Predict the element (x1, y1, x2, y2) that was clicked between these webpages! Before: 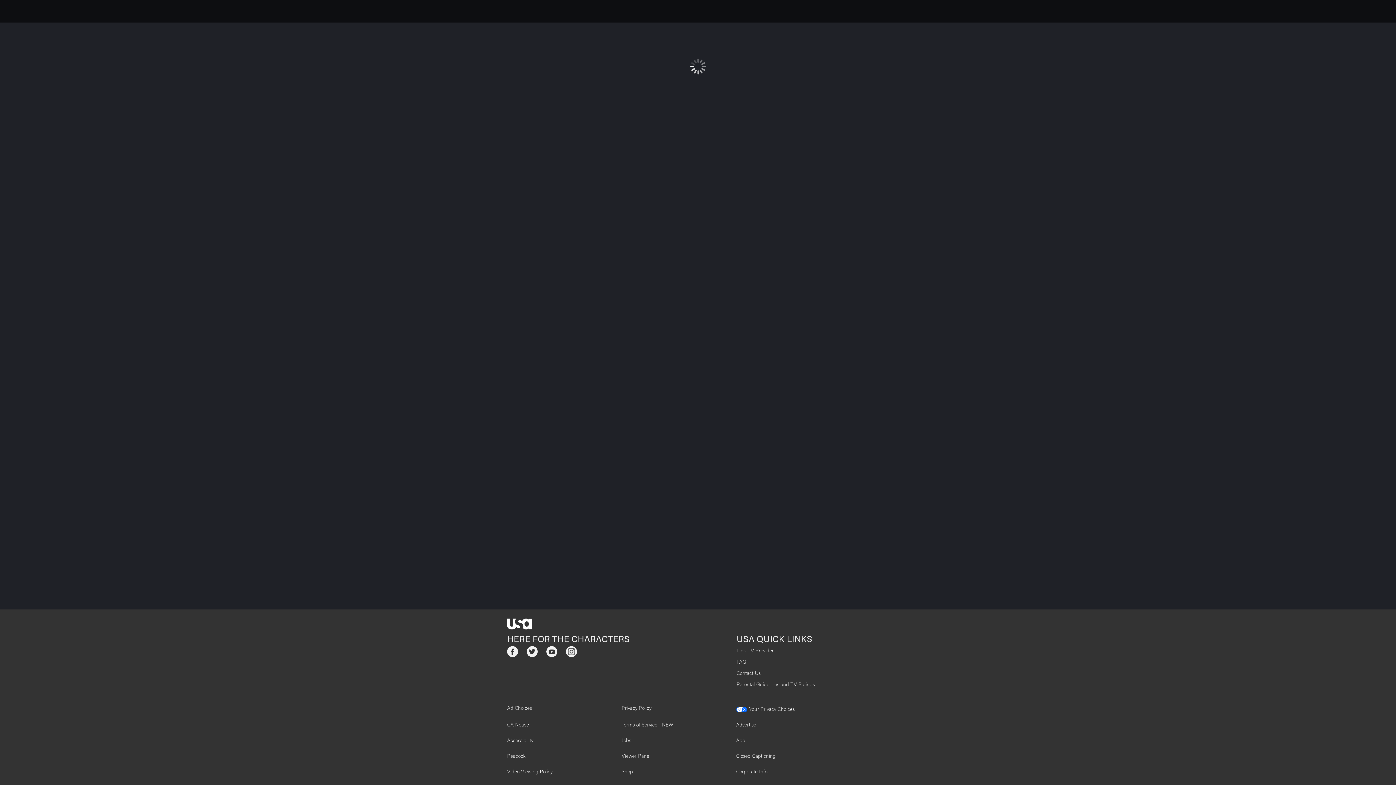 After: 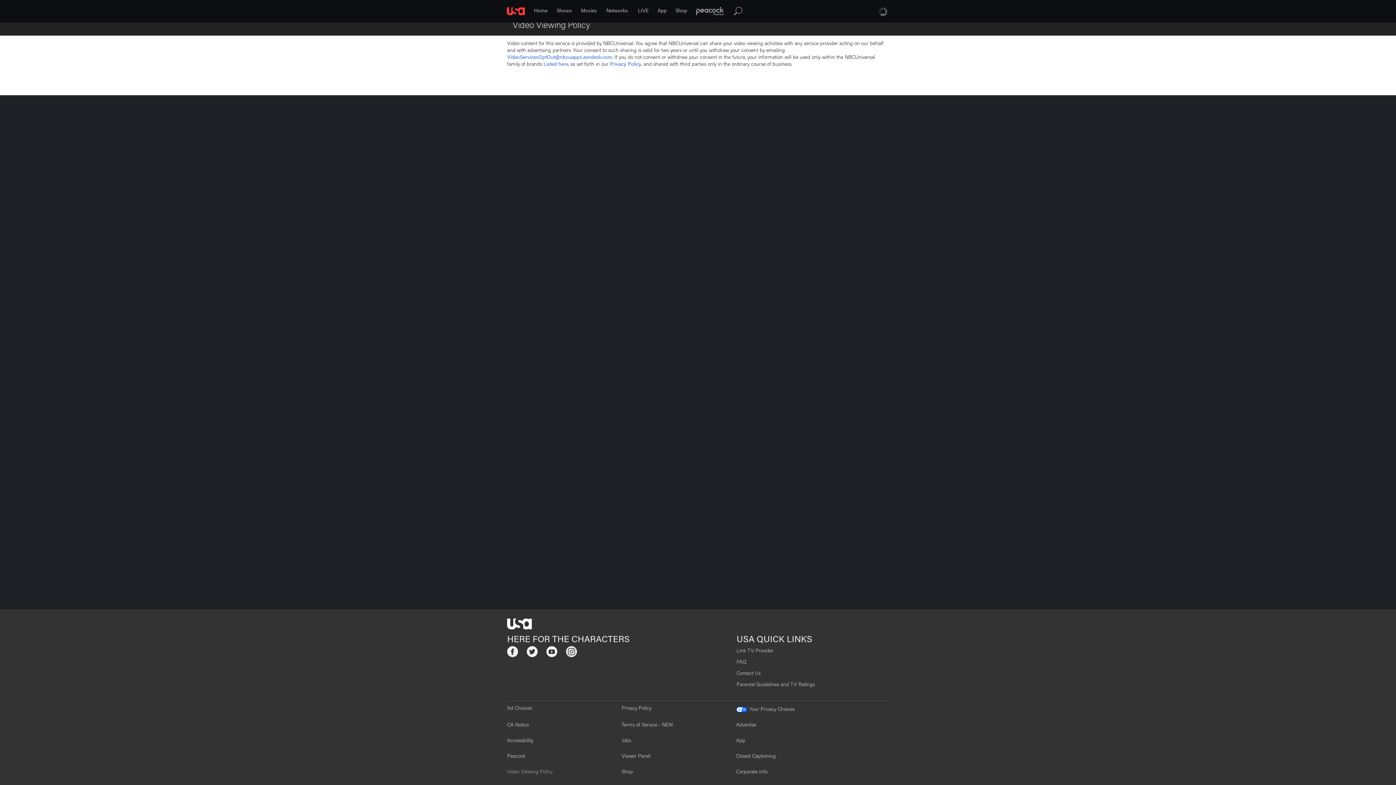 Action: label: Video Viewing Policy bbox: (507, 770, 552, 775)